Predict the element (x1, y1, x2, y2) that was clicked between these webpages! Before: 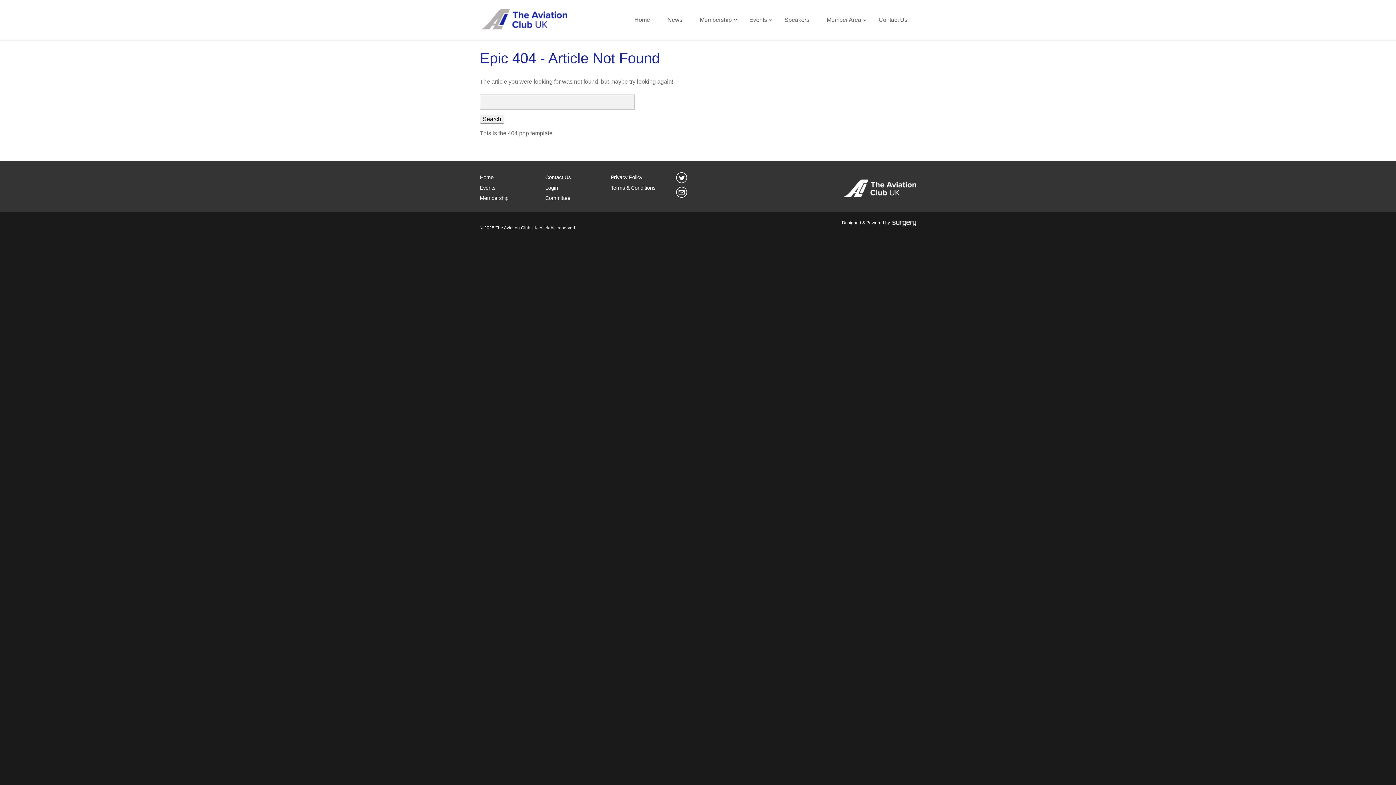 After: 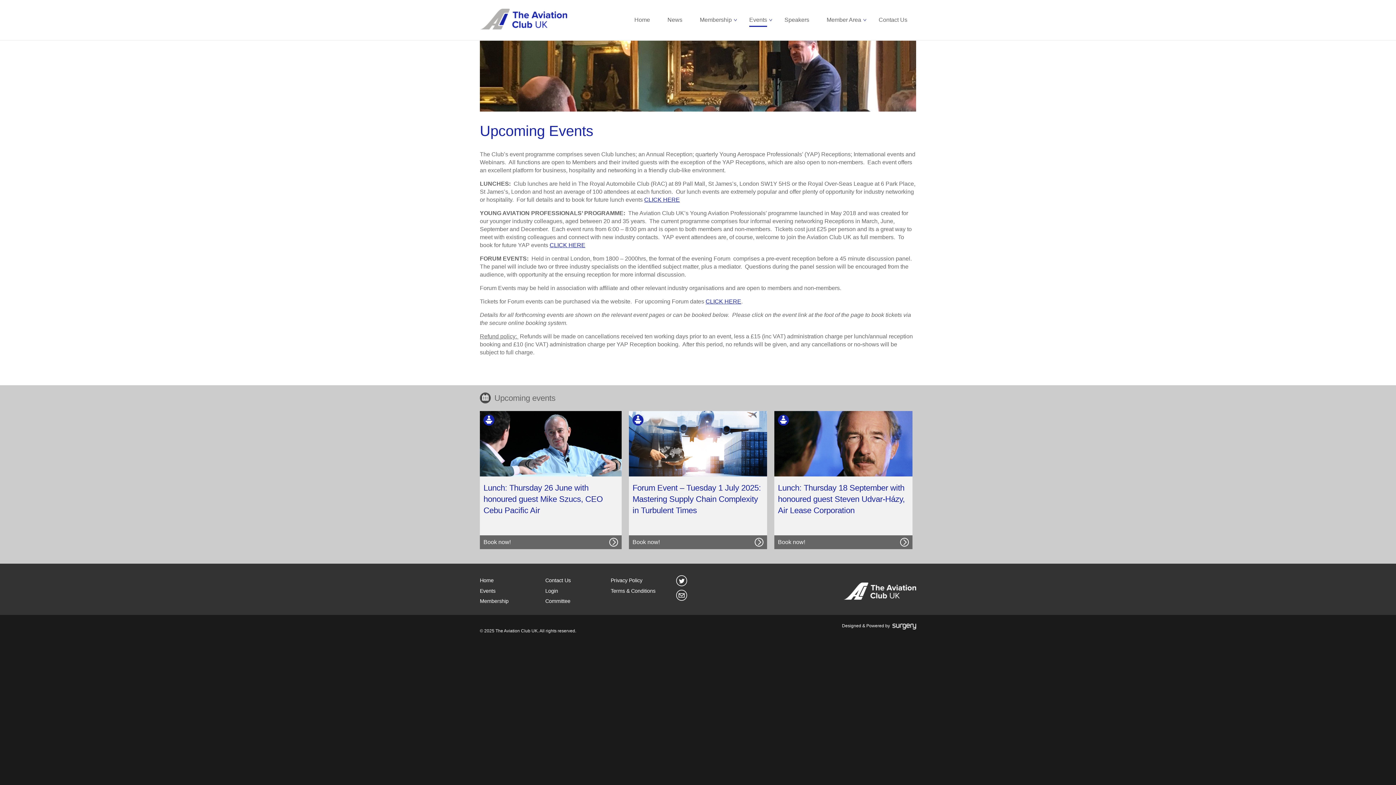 Action: label: Events bbox: (480, 182, 495, 193)